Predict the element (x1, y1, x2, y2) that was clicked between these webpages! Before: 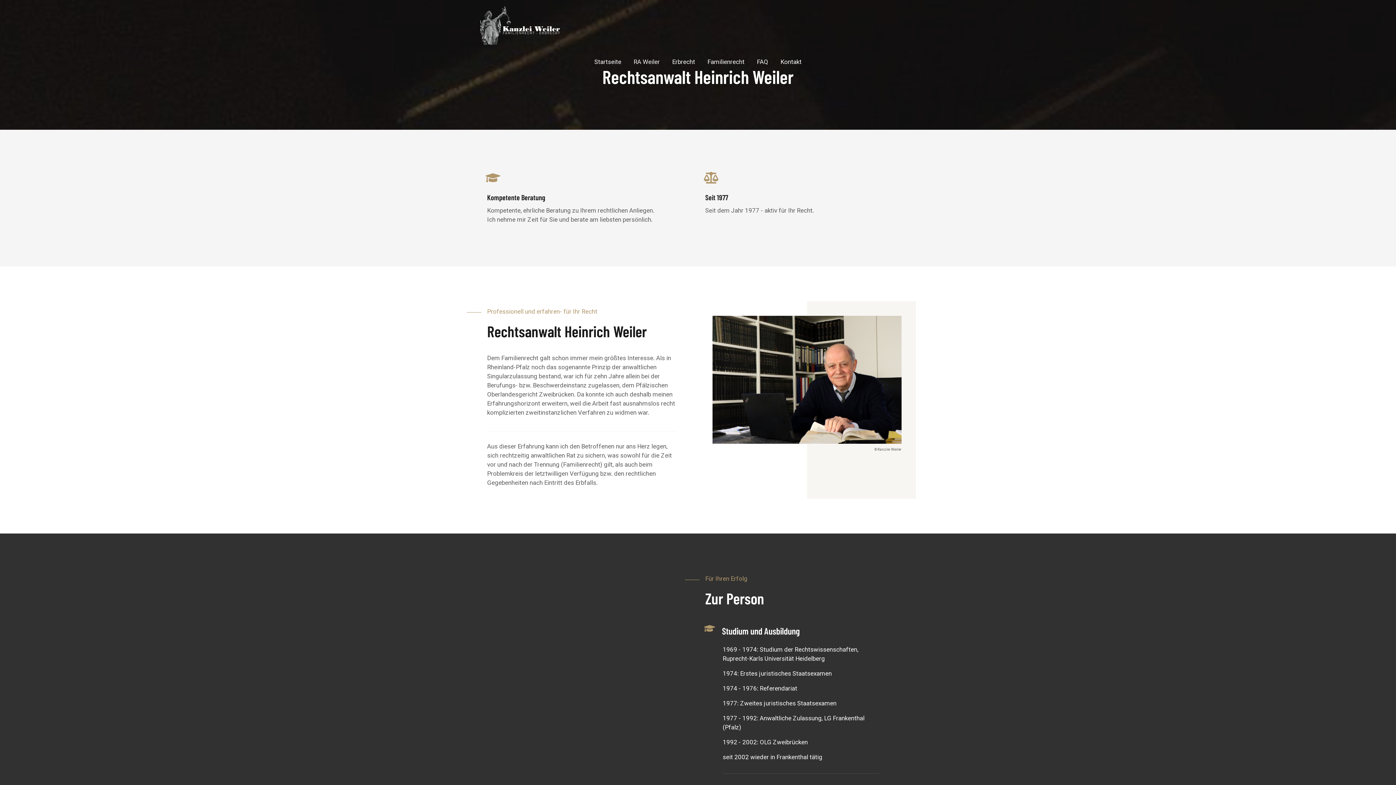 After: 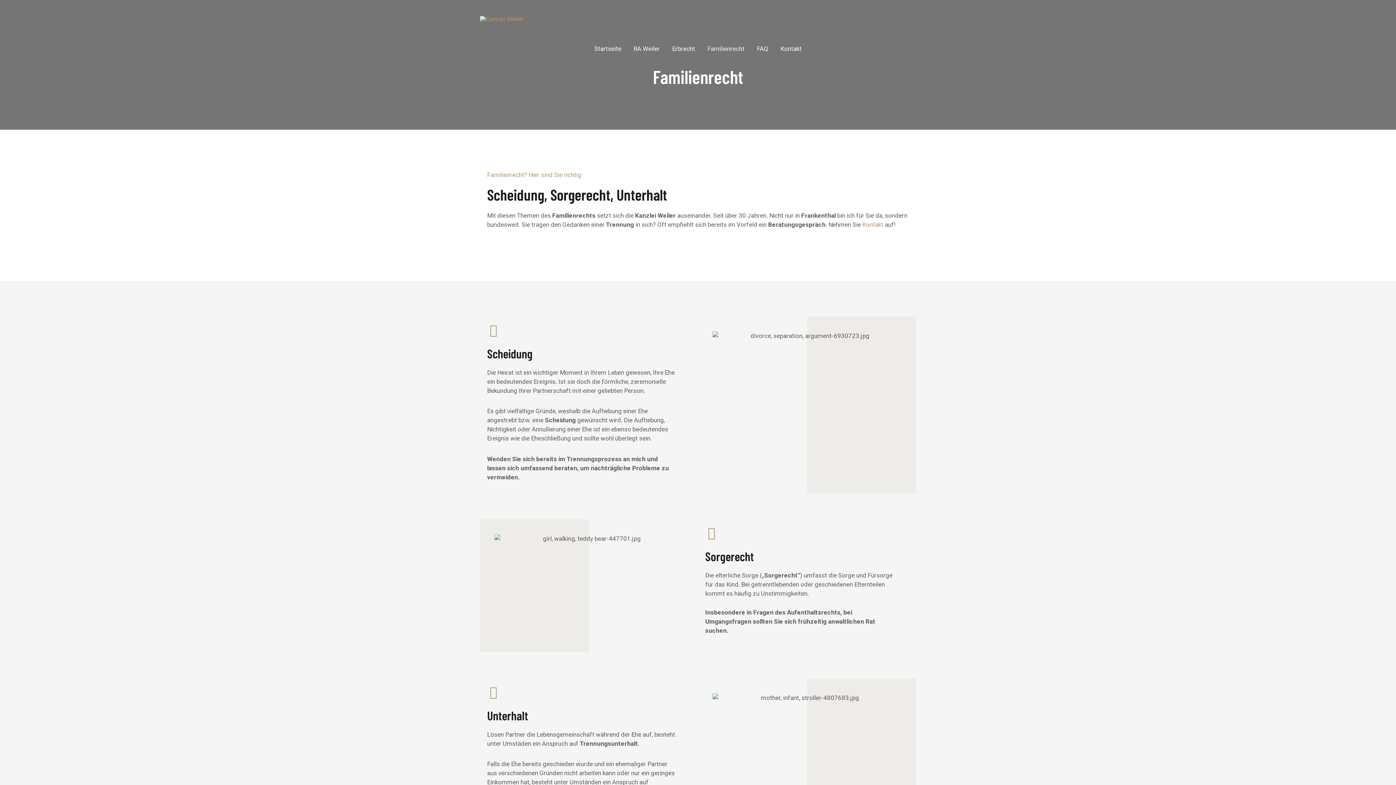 Action: bbox: (701, 51, 750, 72) label: Familienrecht